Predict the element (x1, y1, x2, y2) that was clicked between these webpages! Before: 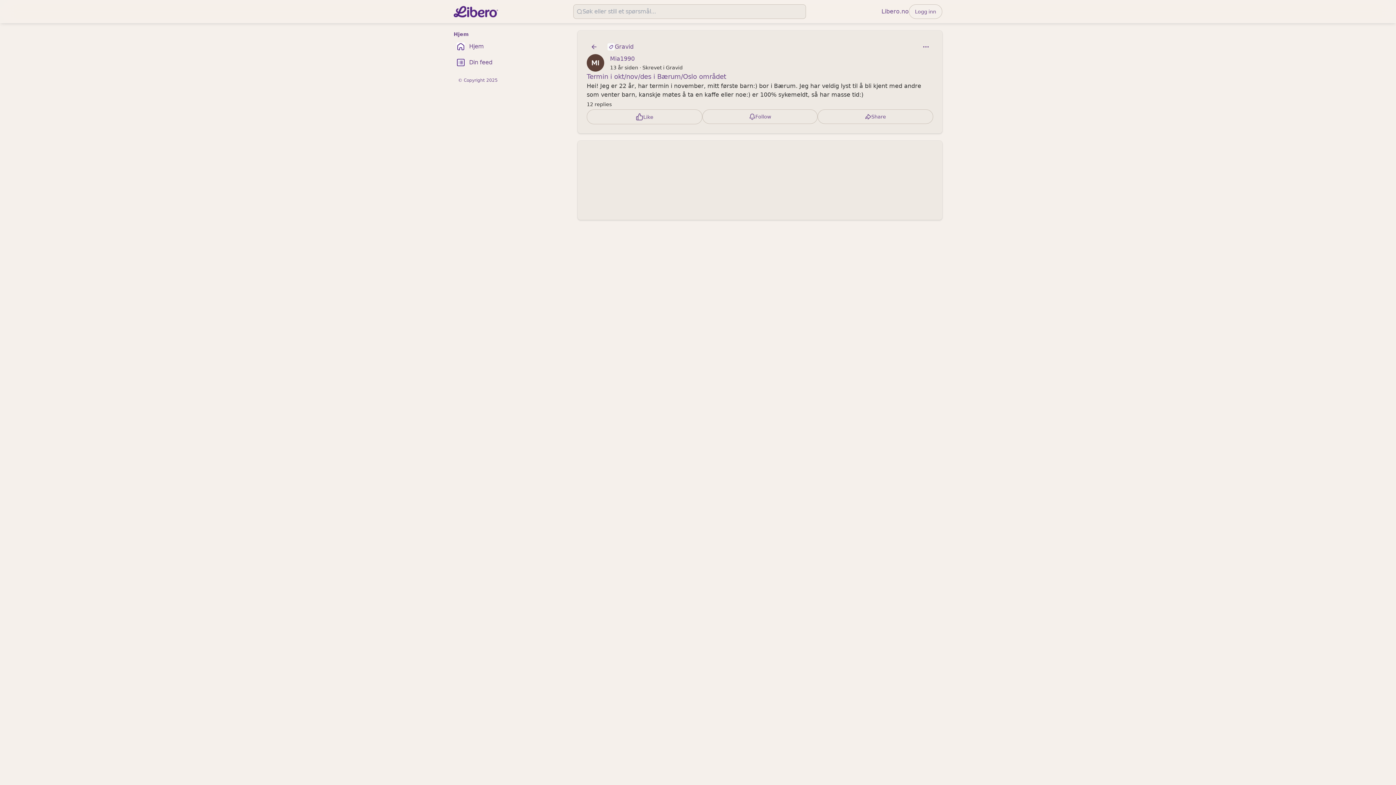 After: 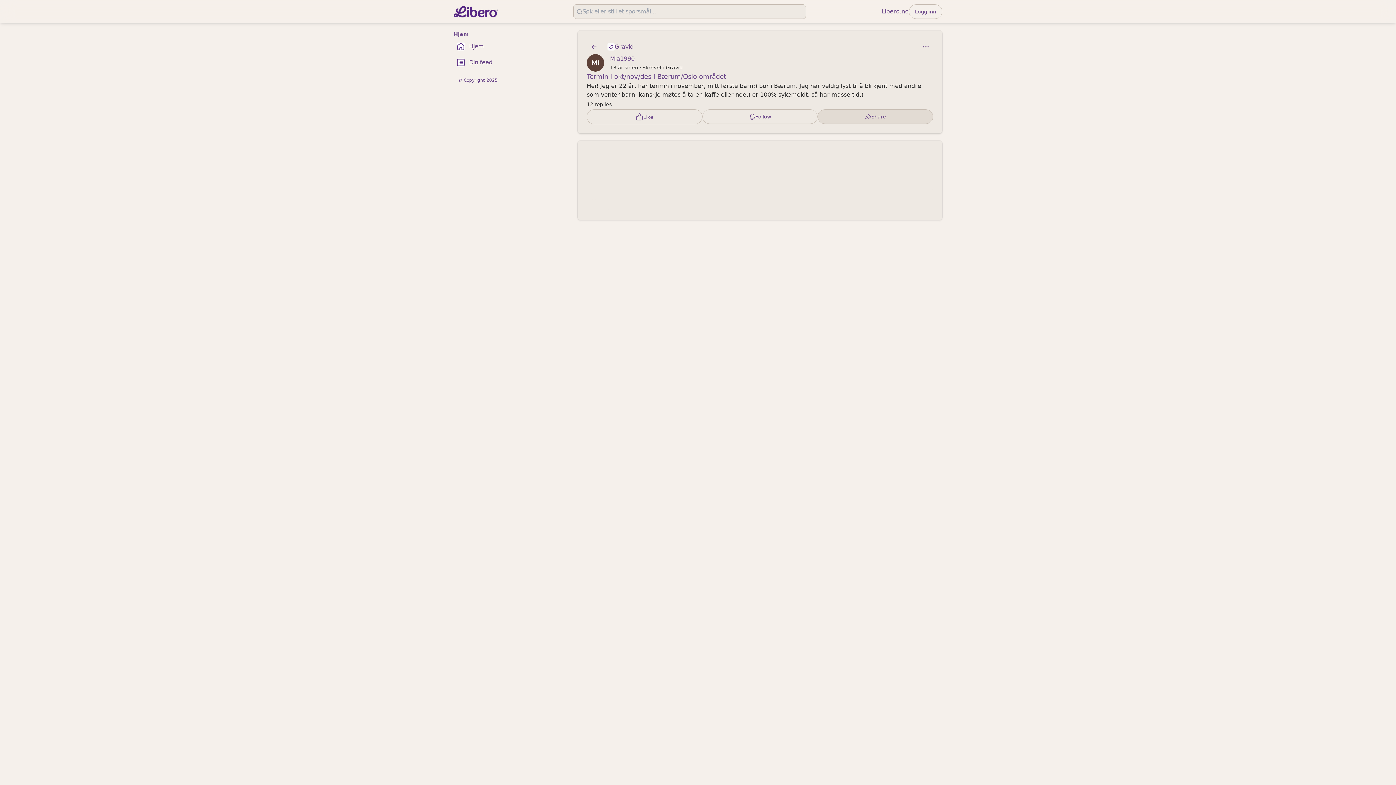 Action: bbox: (817, 109, 933, 124) label: Share